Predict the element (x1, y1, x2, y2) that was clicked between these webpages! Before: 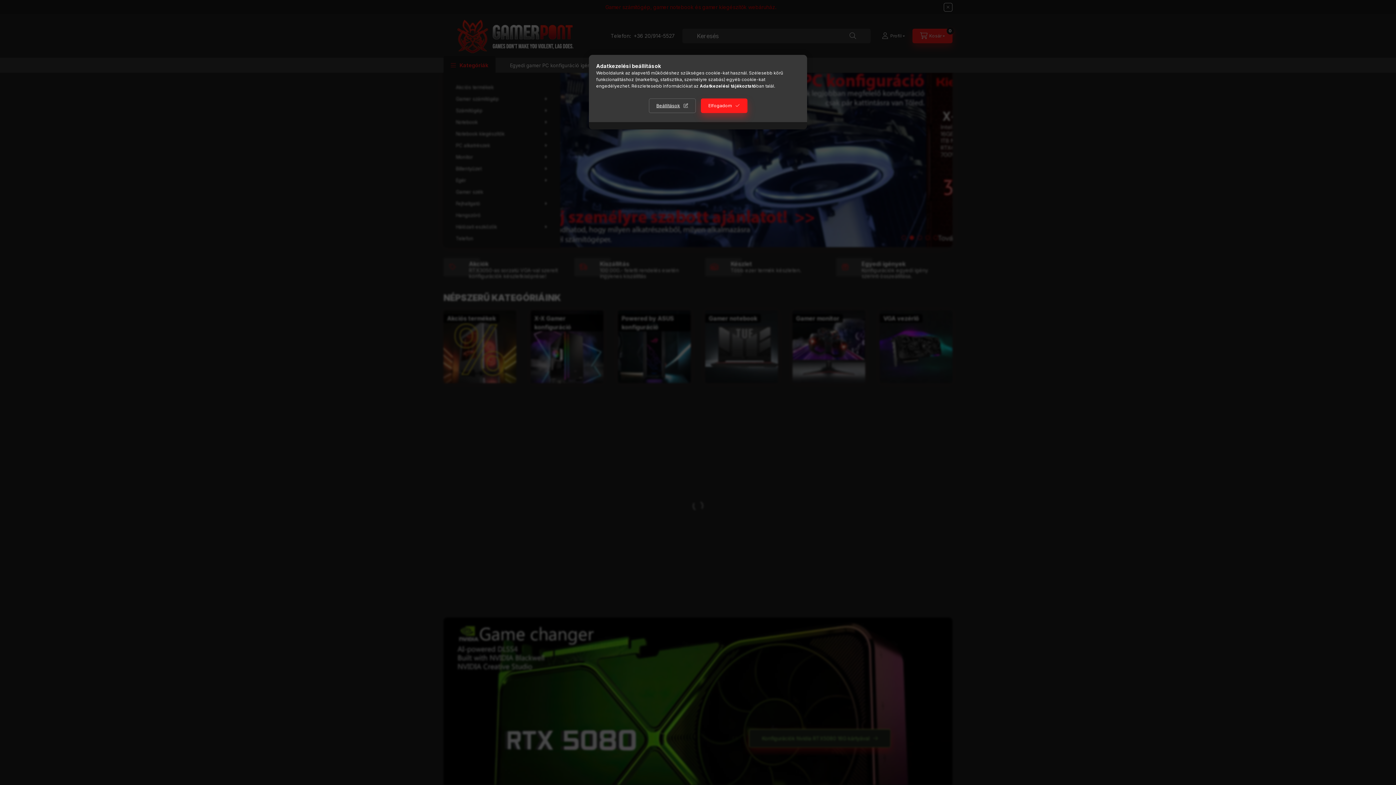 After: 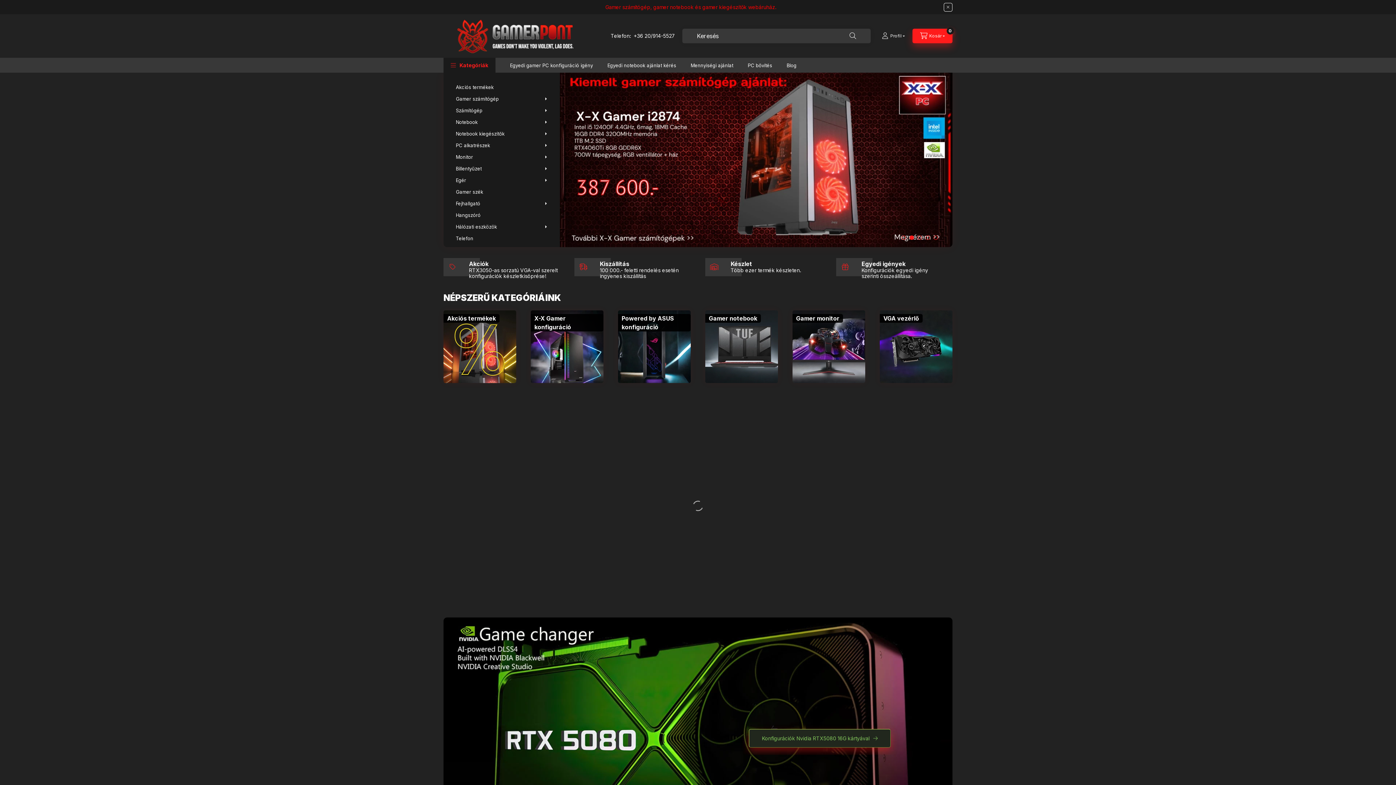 Action: label: Elfogadom bbox: (700, 98, 747, 113)